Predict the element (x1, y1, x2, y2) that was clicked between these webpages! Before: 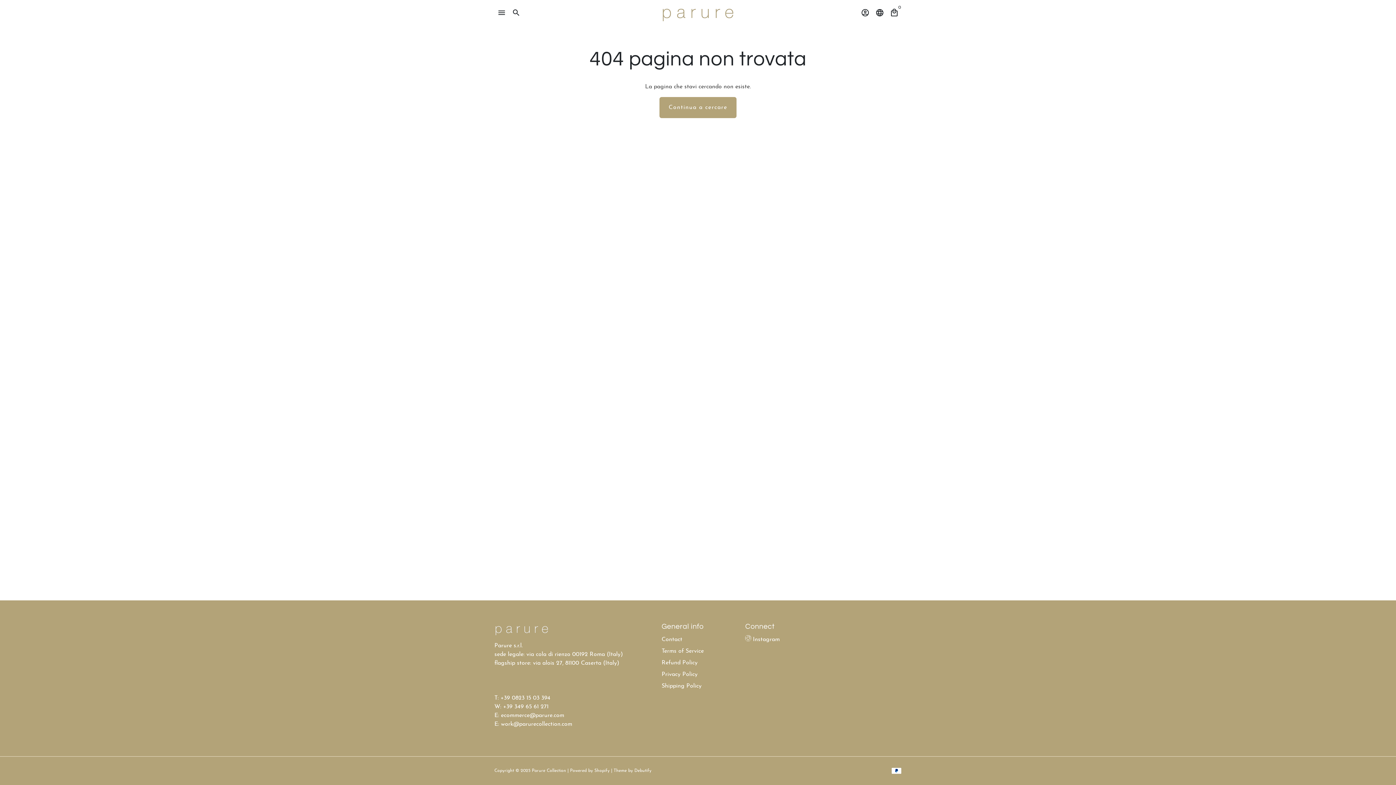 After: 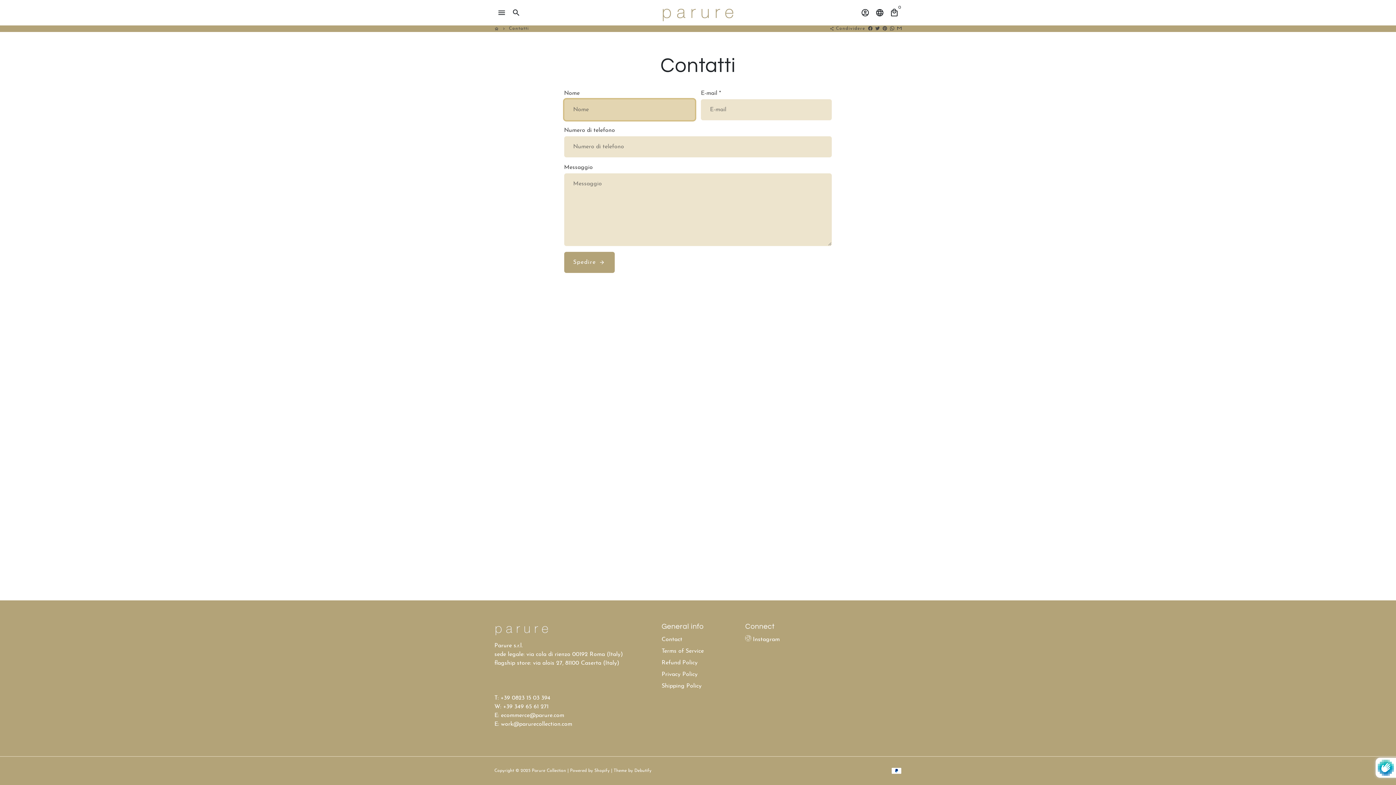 Action: label: Contact bbox: (661, 635, 682, 644)